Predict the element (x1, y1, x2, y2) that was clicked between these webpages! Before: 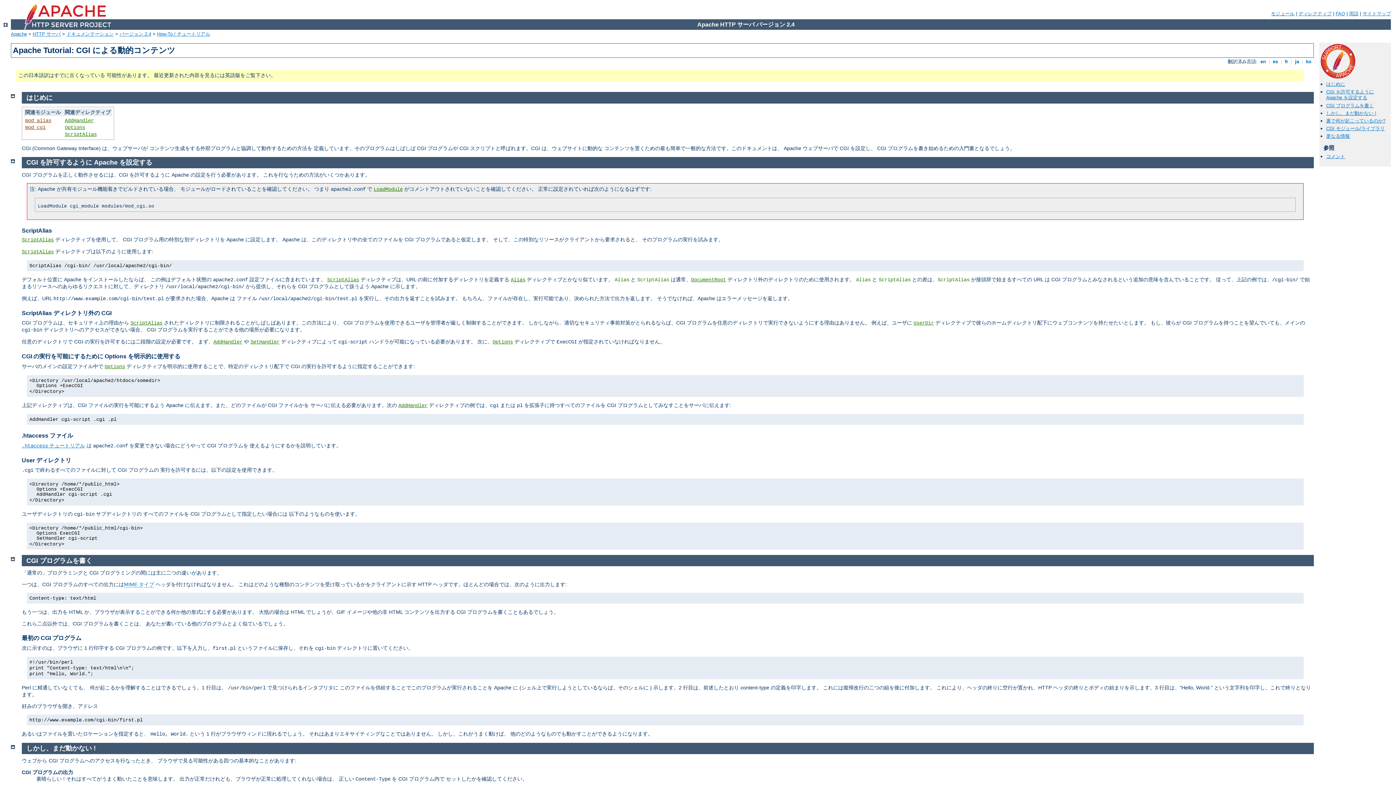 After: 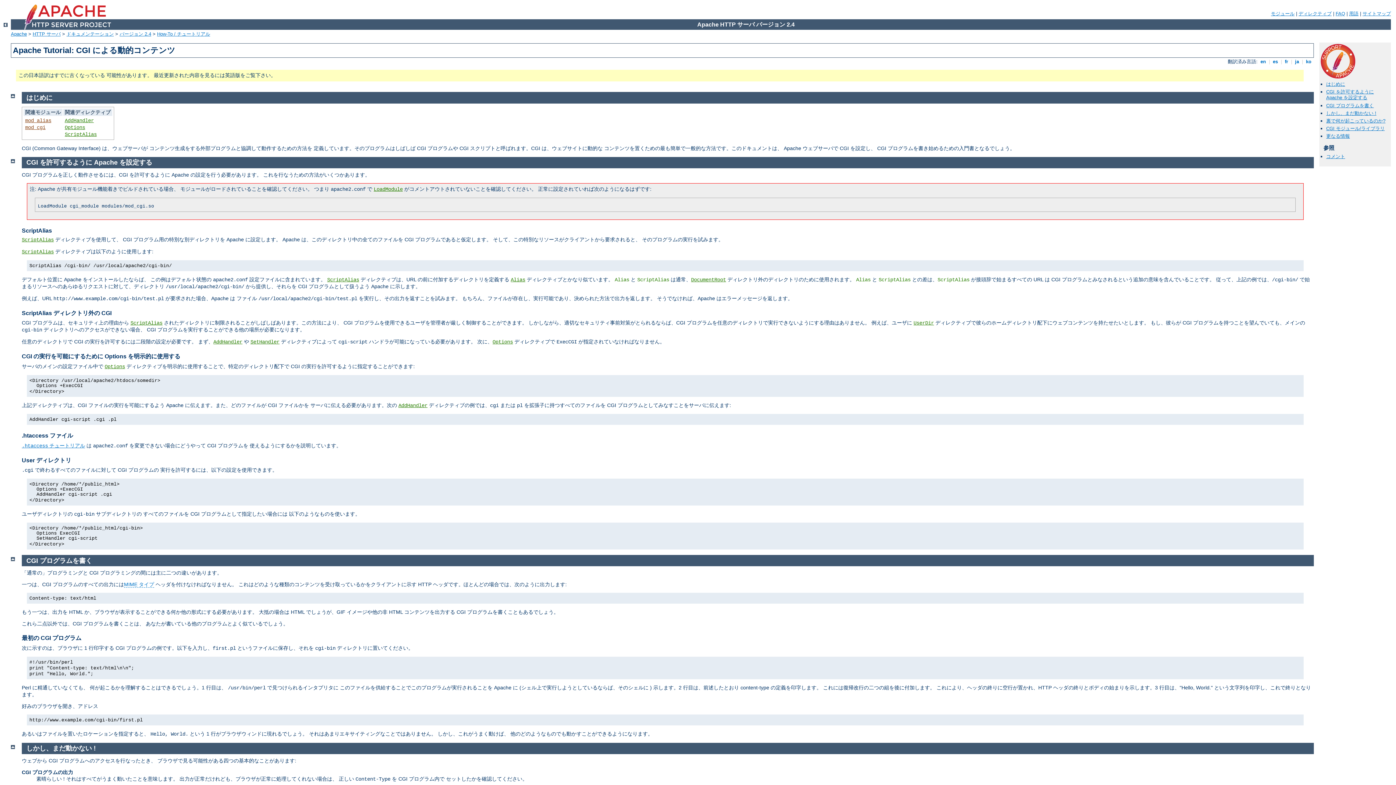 Action: label: はじめに bbox: (26, 94, 52, 101)